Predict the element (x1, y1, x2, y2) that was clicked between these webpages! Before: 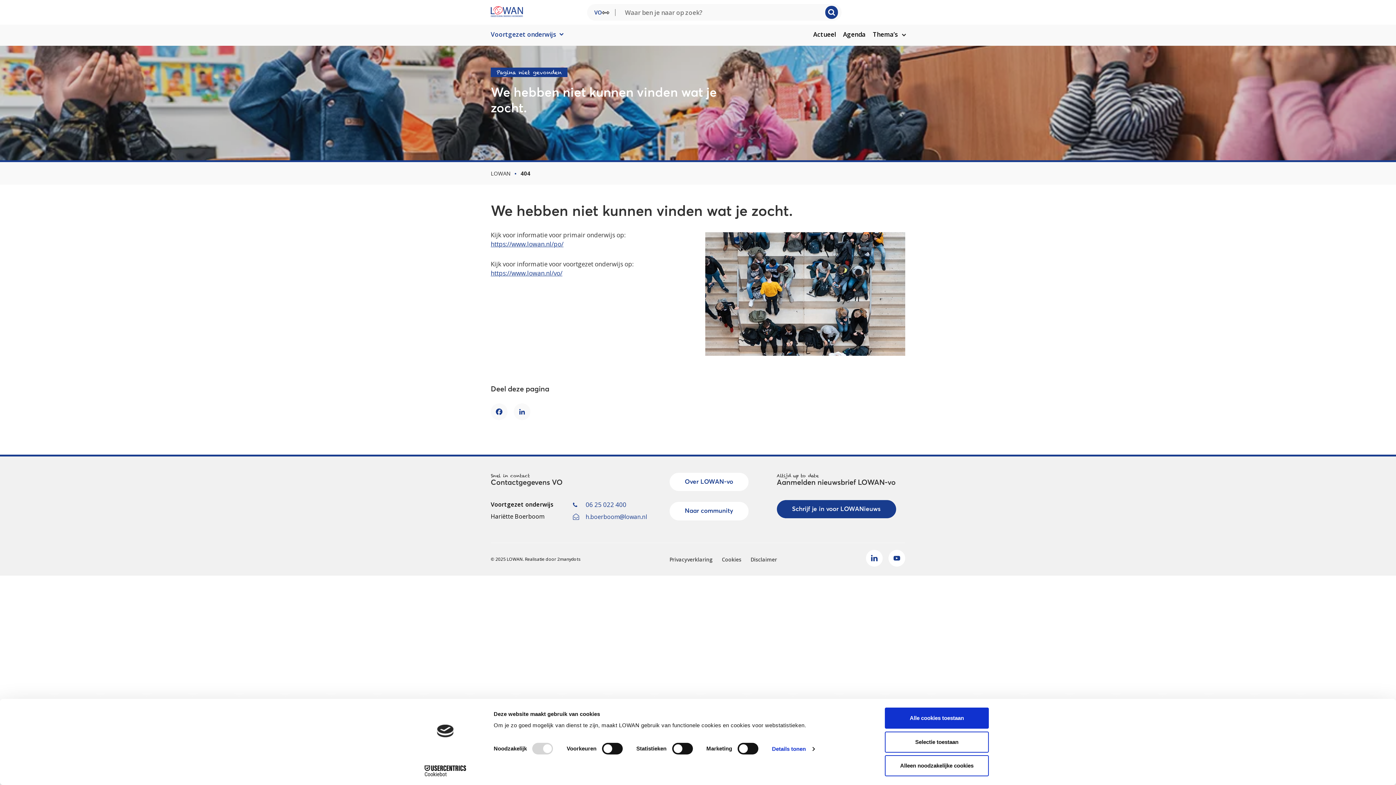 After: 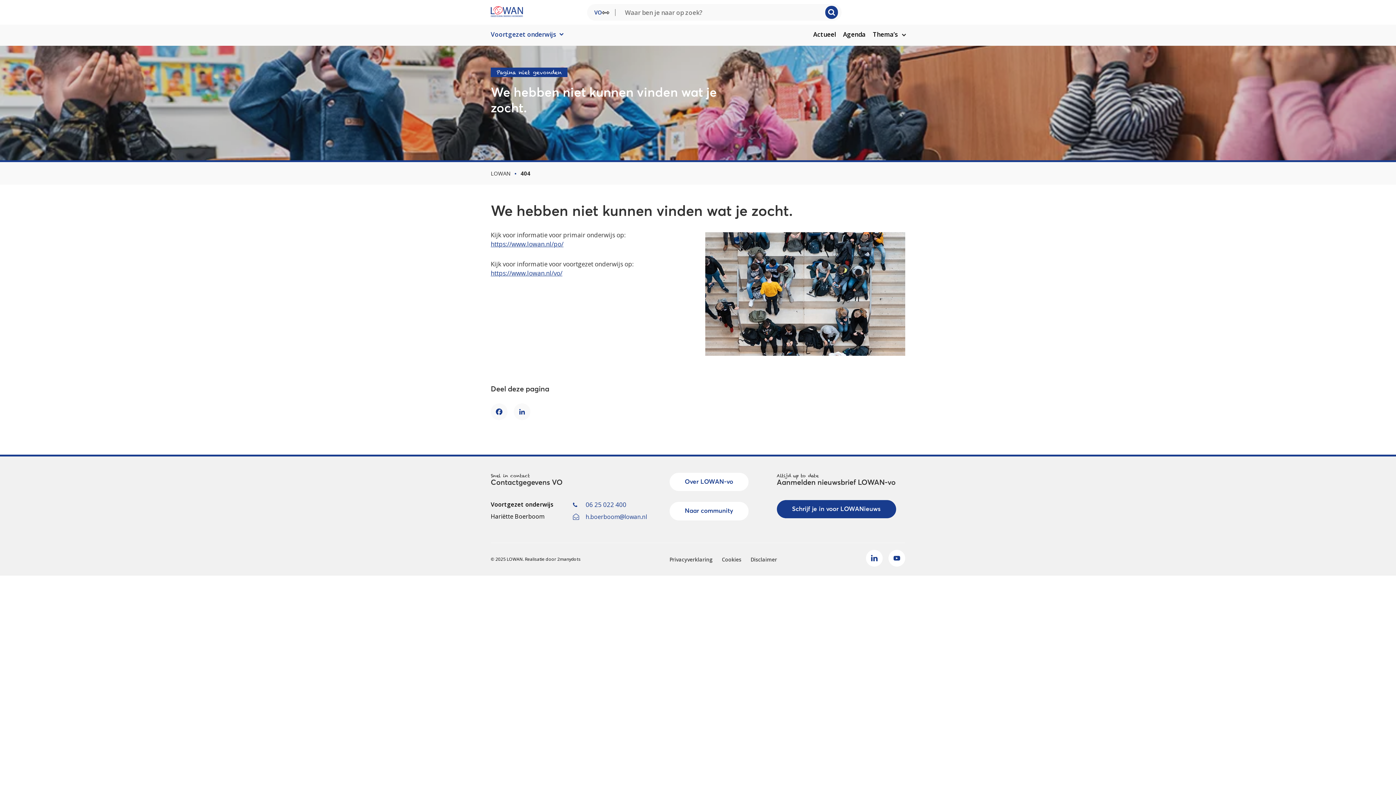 Action: bbox: (885, 731, 989, 752) label: Selectie toestaan